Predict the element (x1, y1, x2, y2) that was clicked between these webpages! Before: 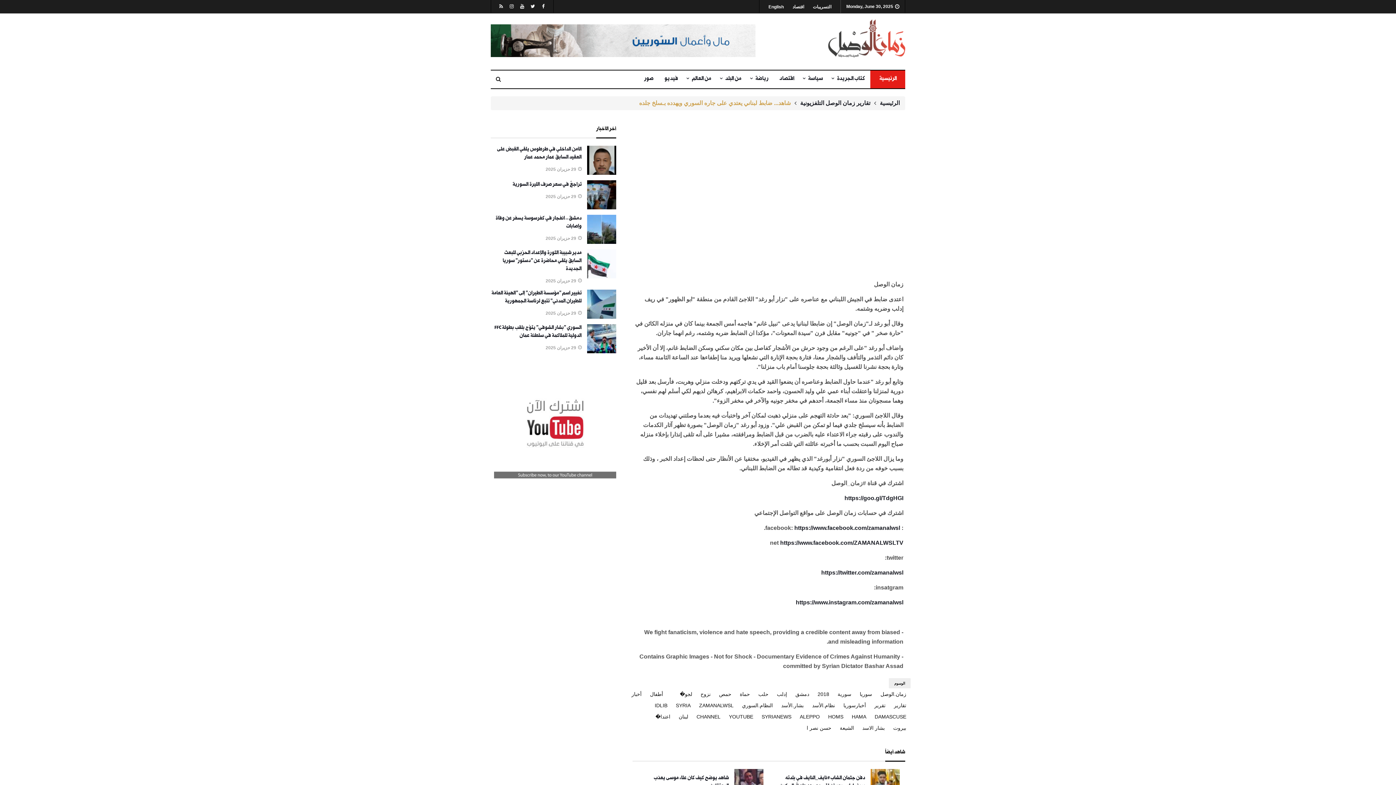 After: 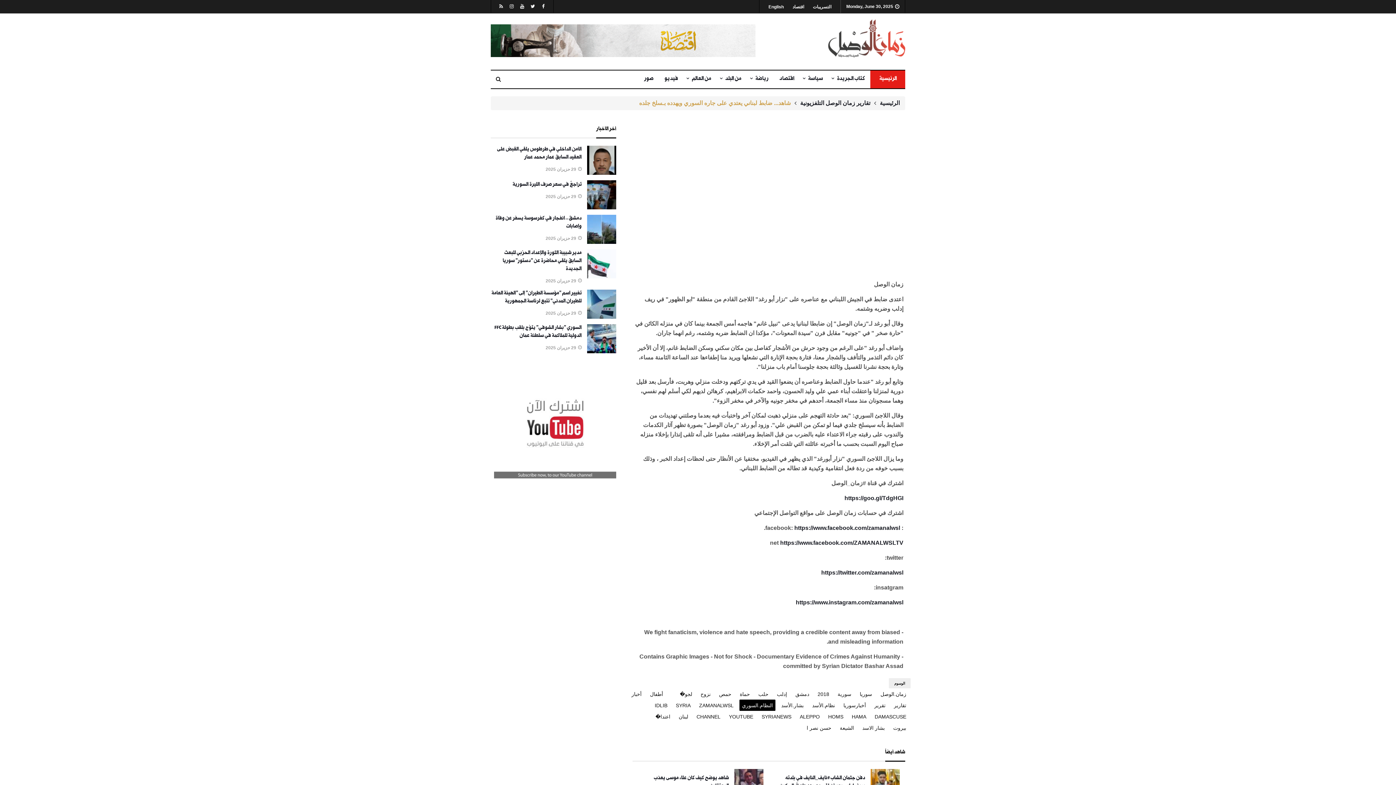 Action: label: النظام.السوري bbox: (739, 699, 775, 711)